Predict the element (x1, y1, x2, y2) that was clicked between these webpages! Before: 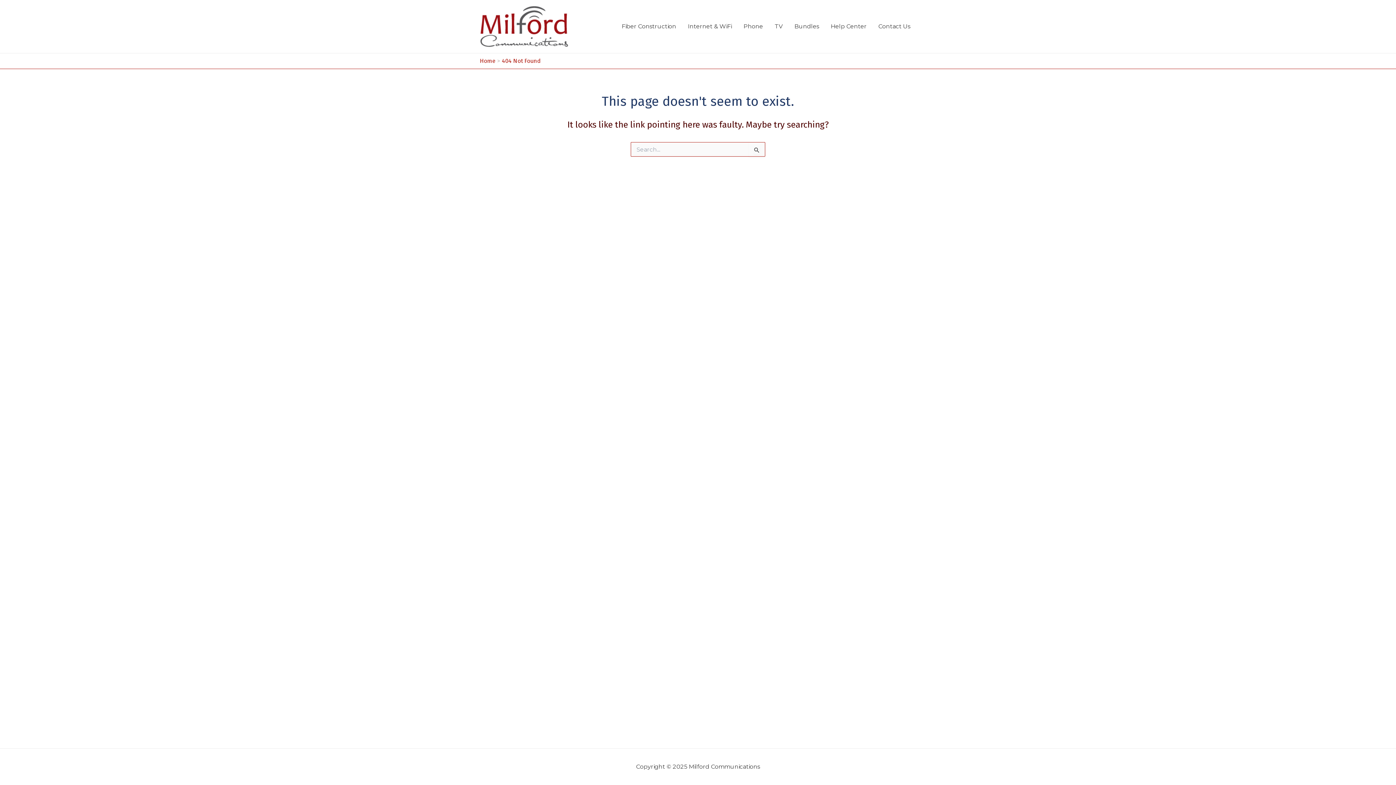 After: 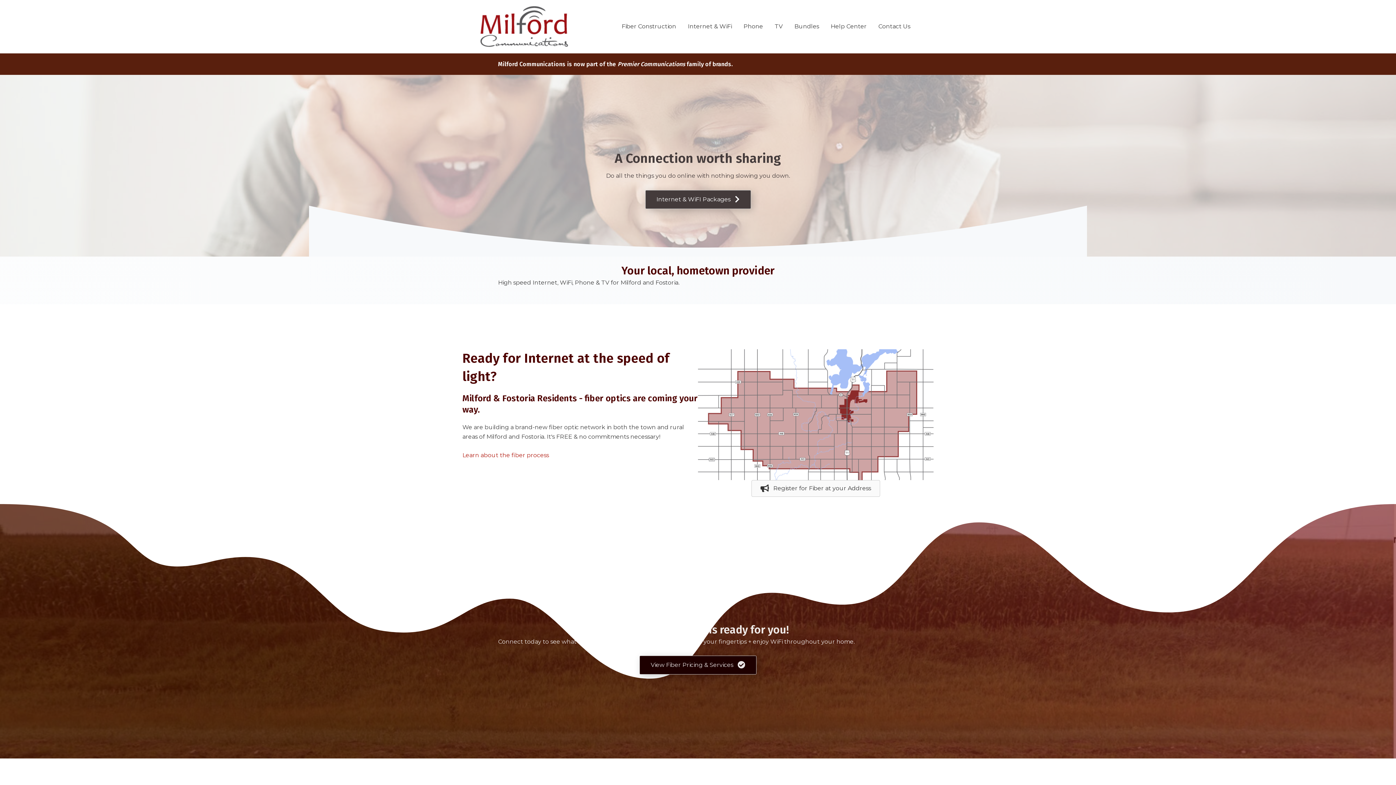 Action: bbox: (480, 57, 495, 64) label: Home